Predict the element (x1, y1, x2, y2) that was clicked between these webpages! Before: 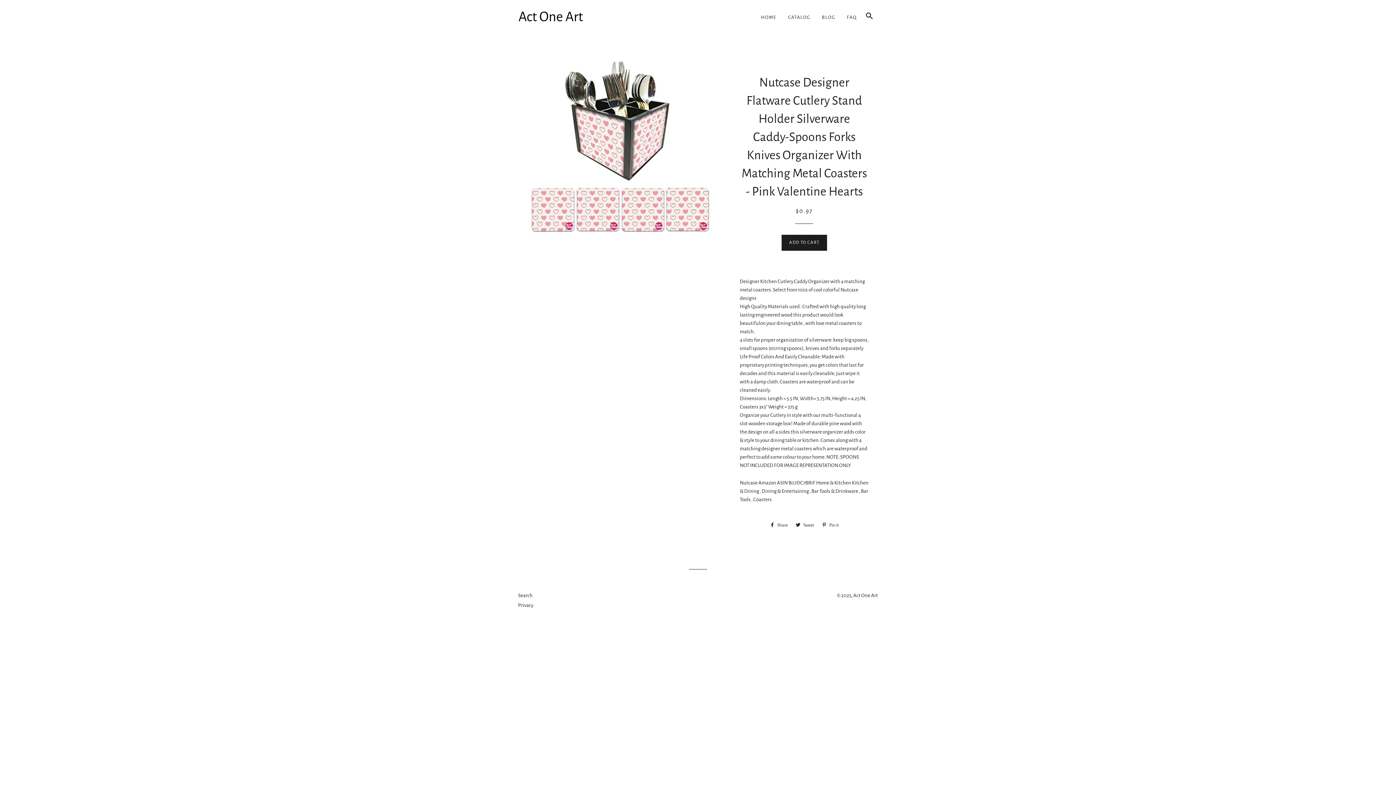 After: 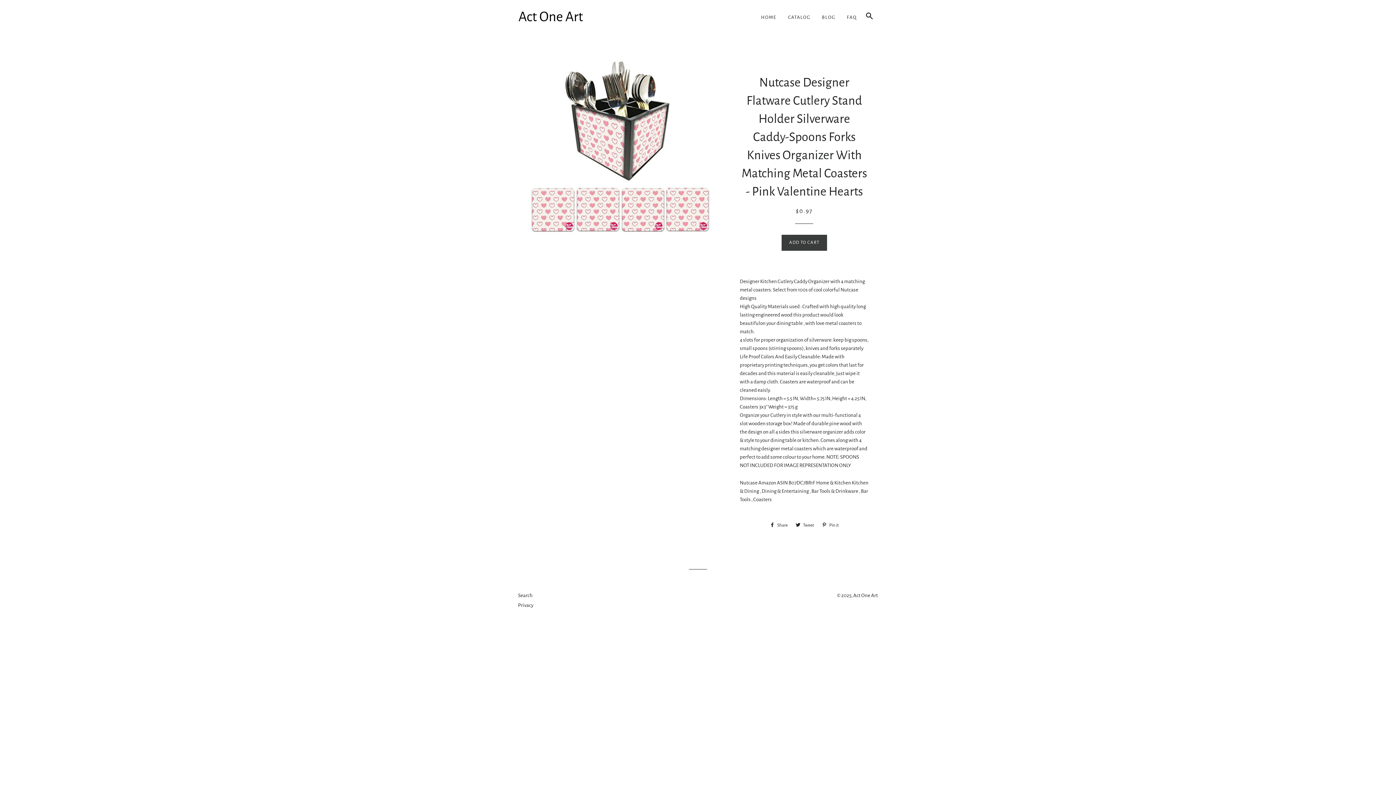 Action: bbox: (781, 234, 827, 250) label: ADD TO CART